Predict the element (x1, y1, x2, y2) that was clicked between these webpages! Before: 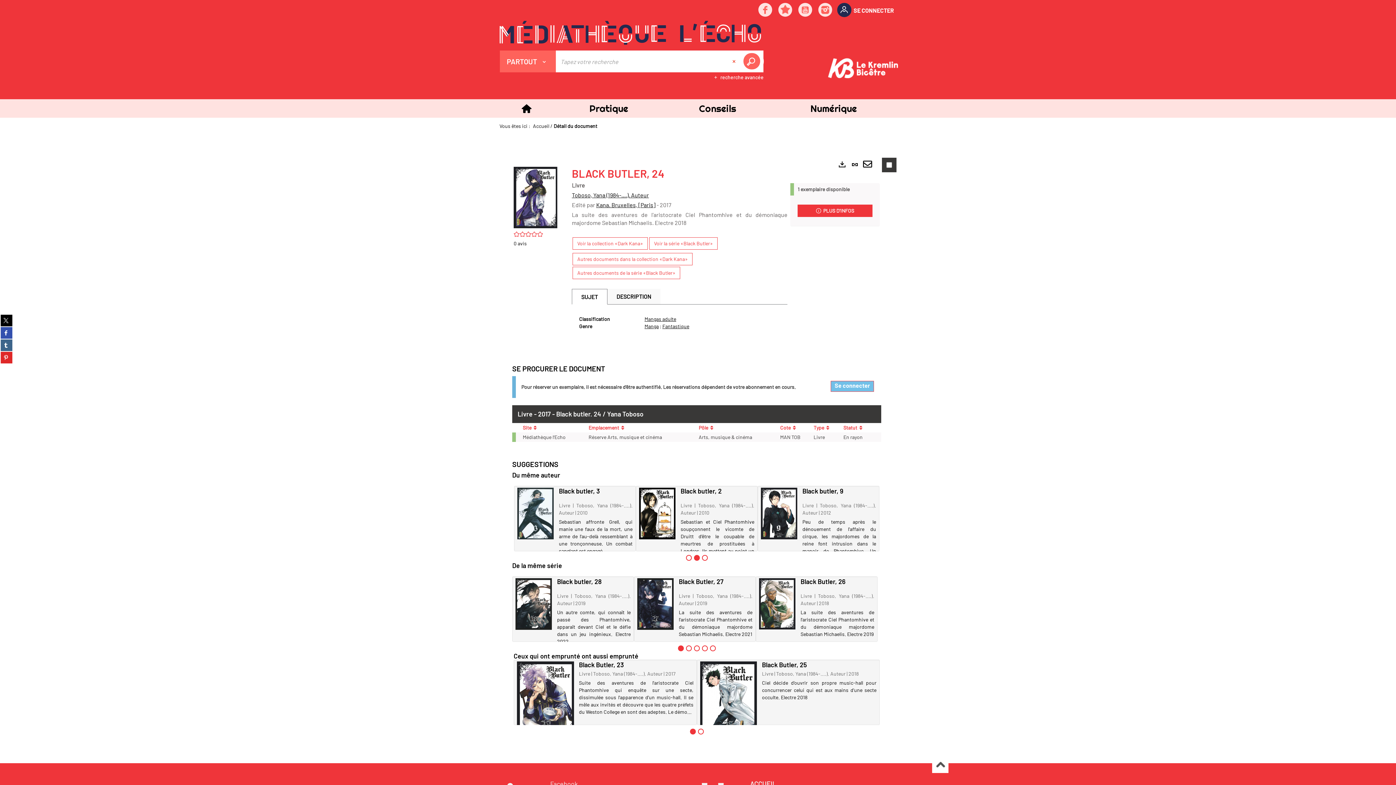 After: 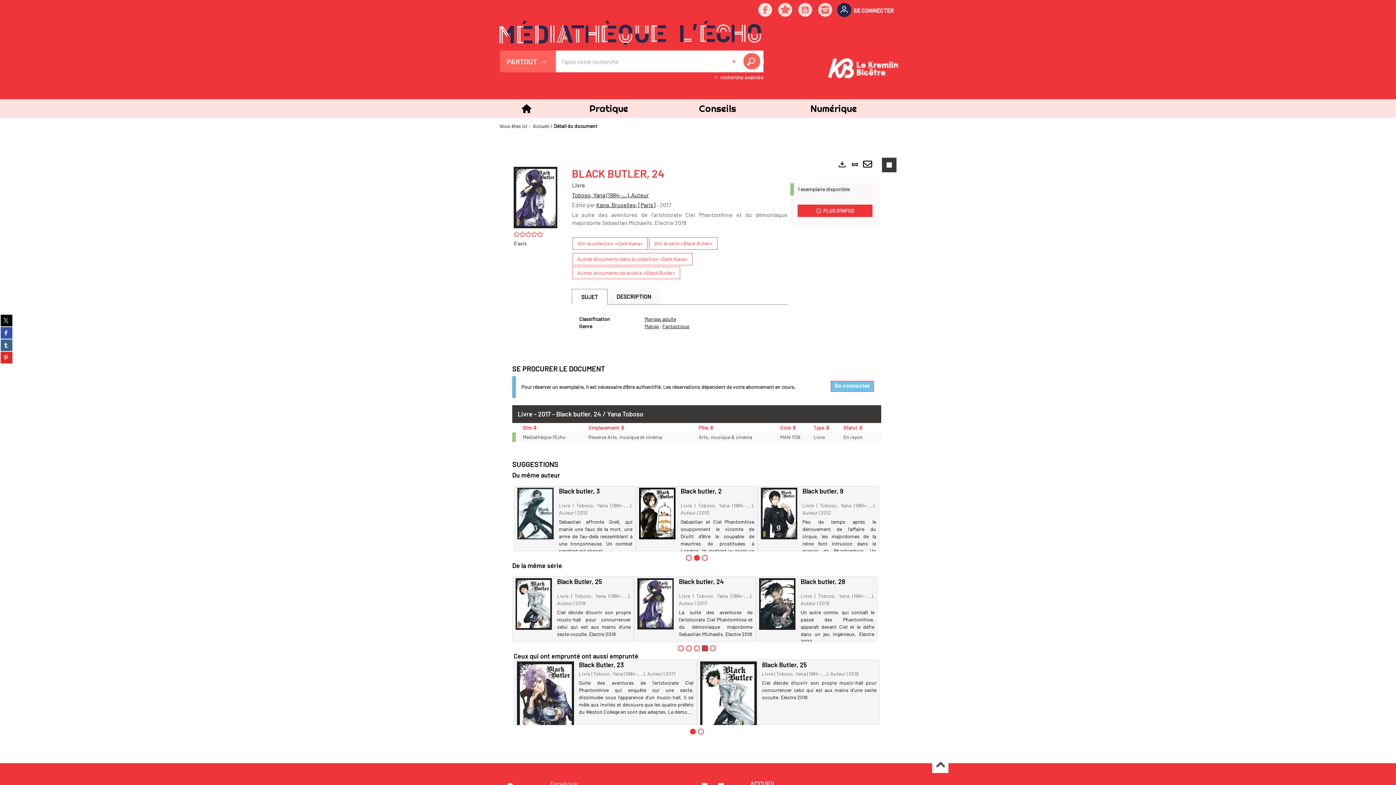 Action: label: Afficher le contenu 4 bbox: (702, 645, 707, 651)